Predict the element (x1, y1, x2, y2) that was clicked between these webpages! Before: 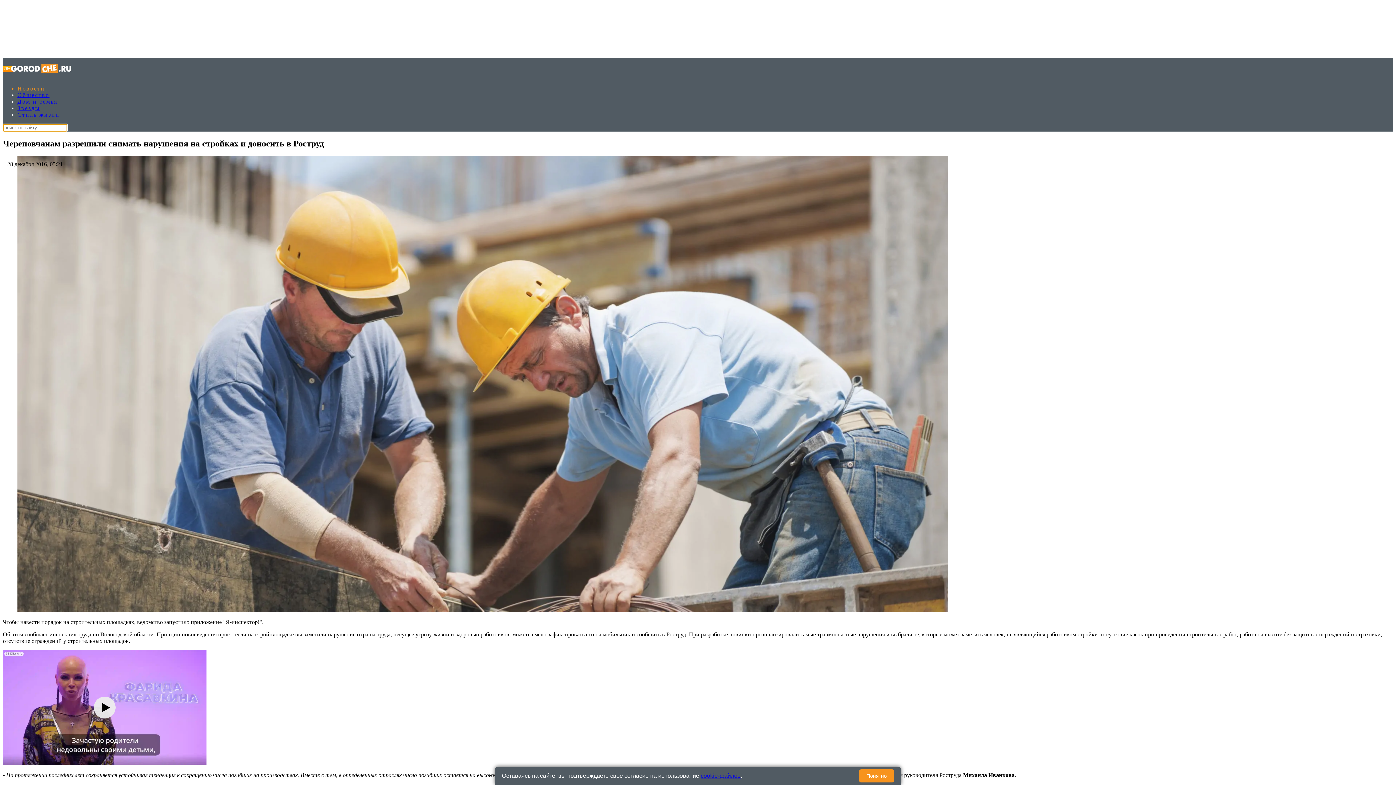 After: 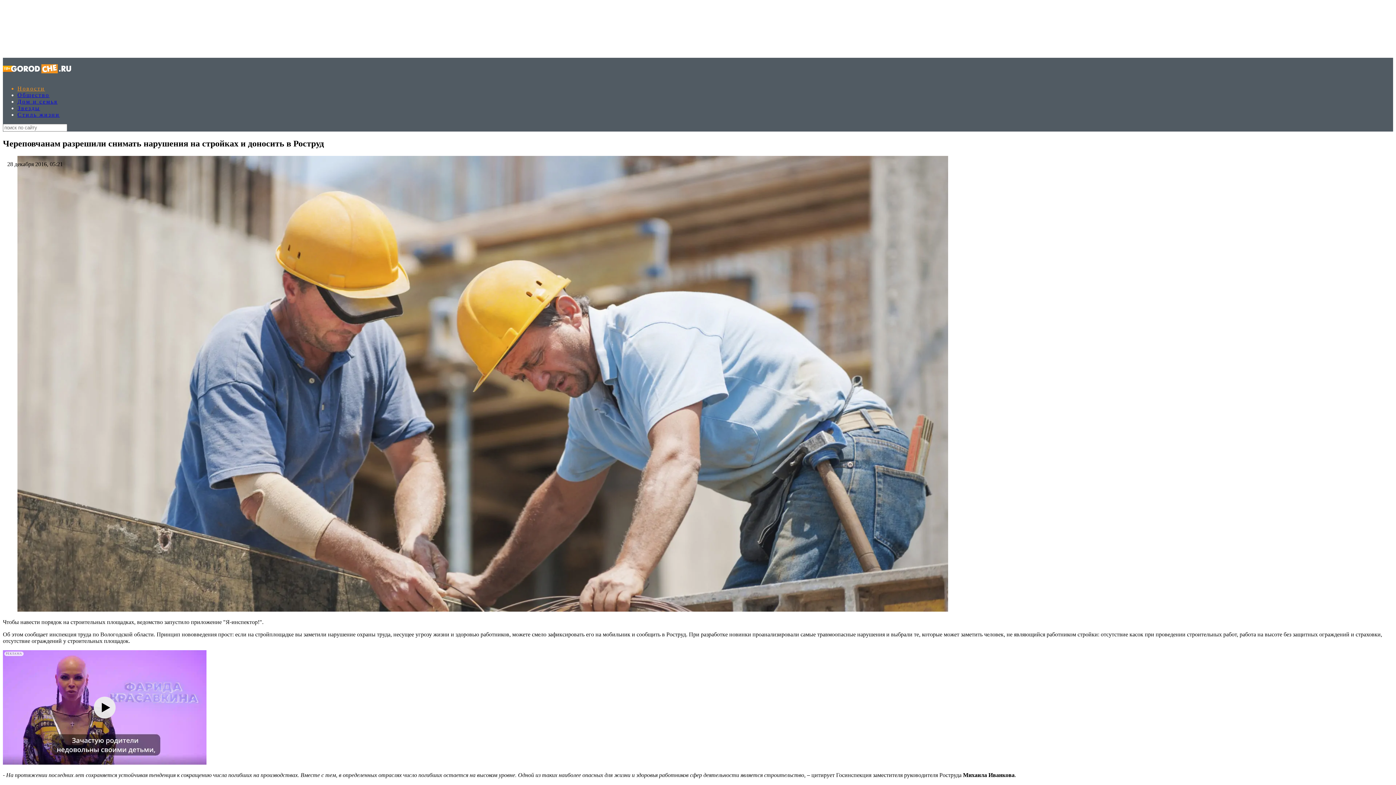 Action: bbox: (859, 769, 894, 782) label: Понятно